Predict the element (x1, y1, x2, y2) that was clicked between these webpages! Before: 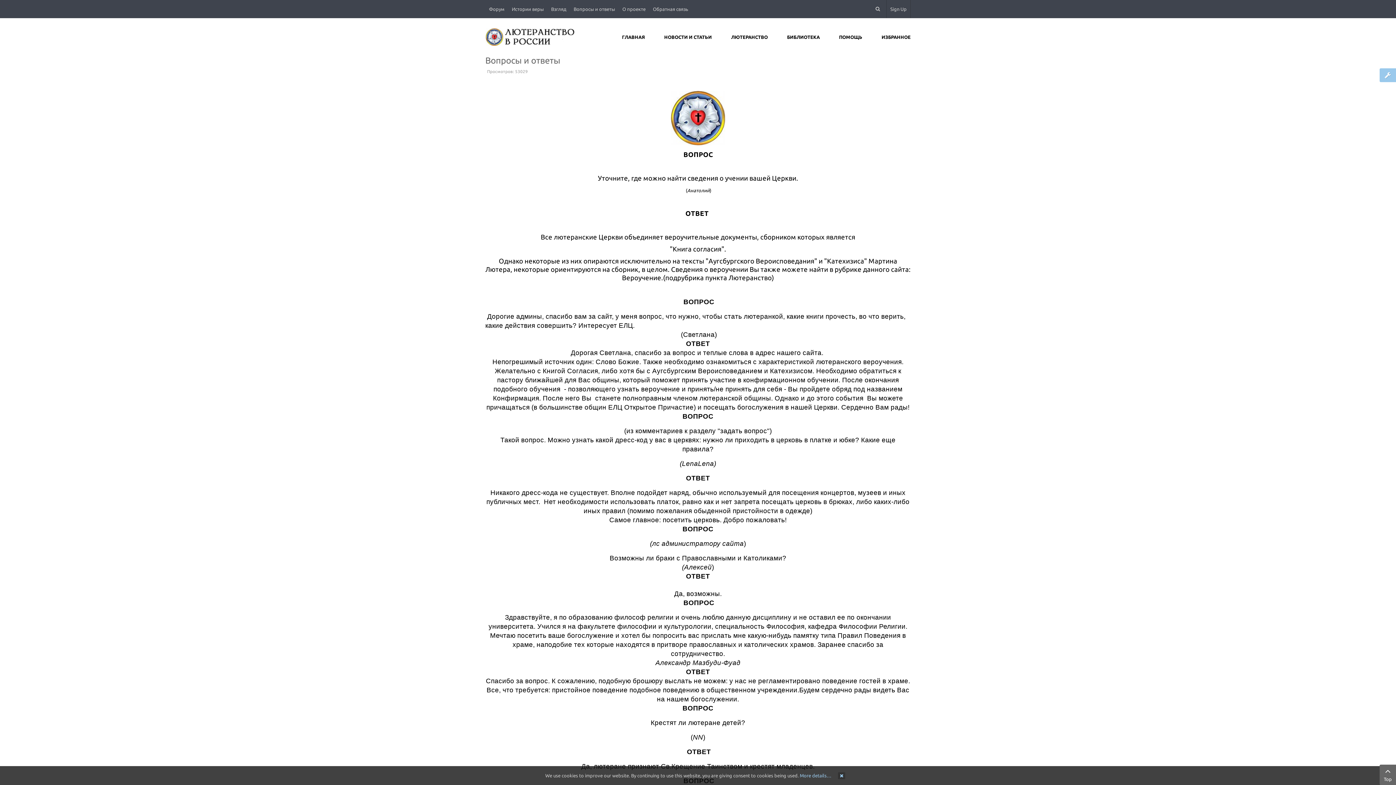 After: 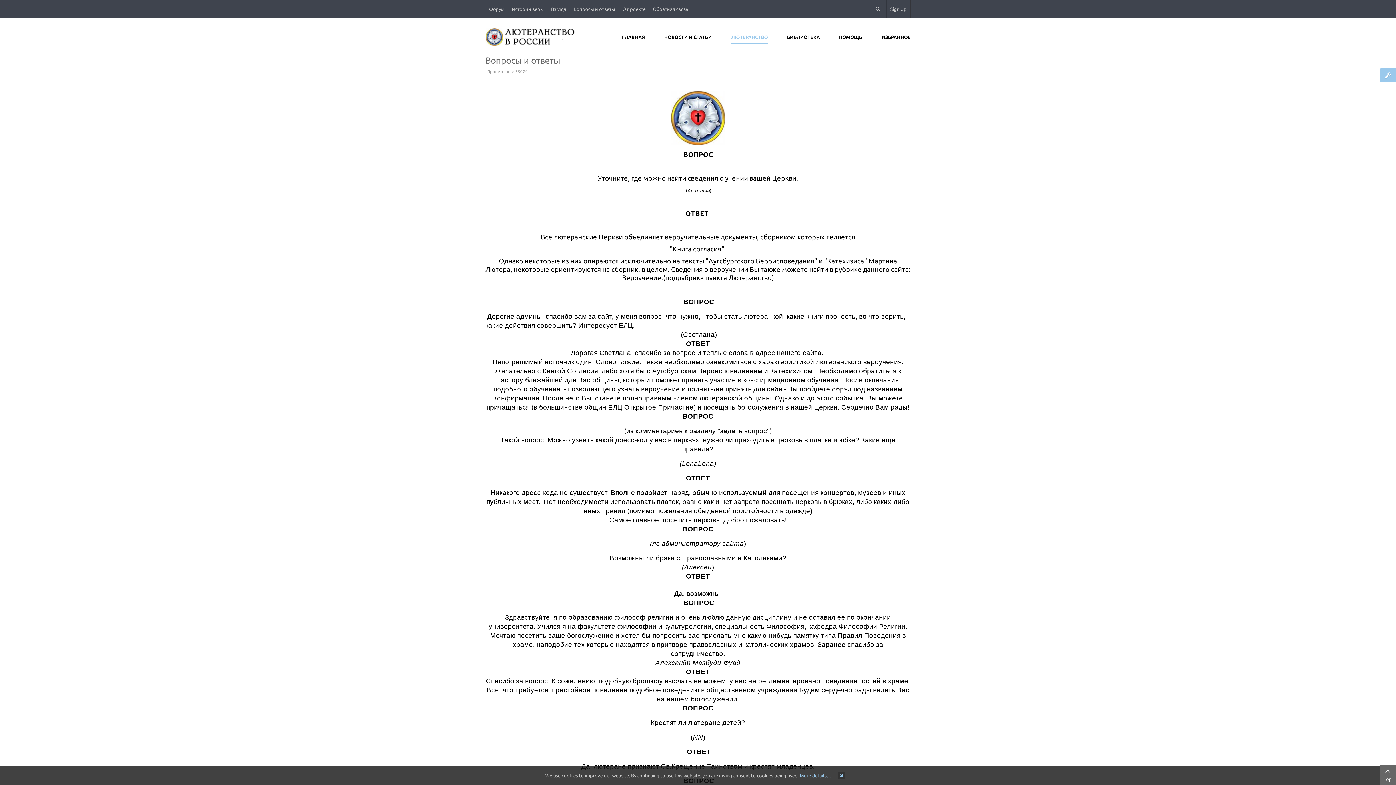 Action: label: ЛЮТЕРАНСТВО bbox: (731, 18, 768, 56)